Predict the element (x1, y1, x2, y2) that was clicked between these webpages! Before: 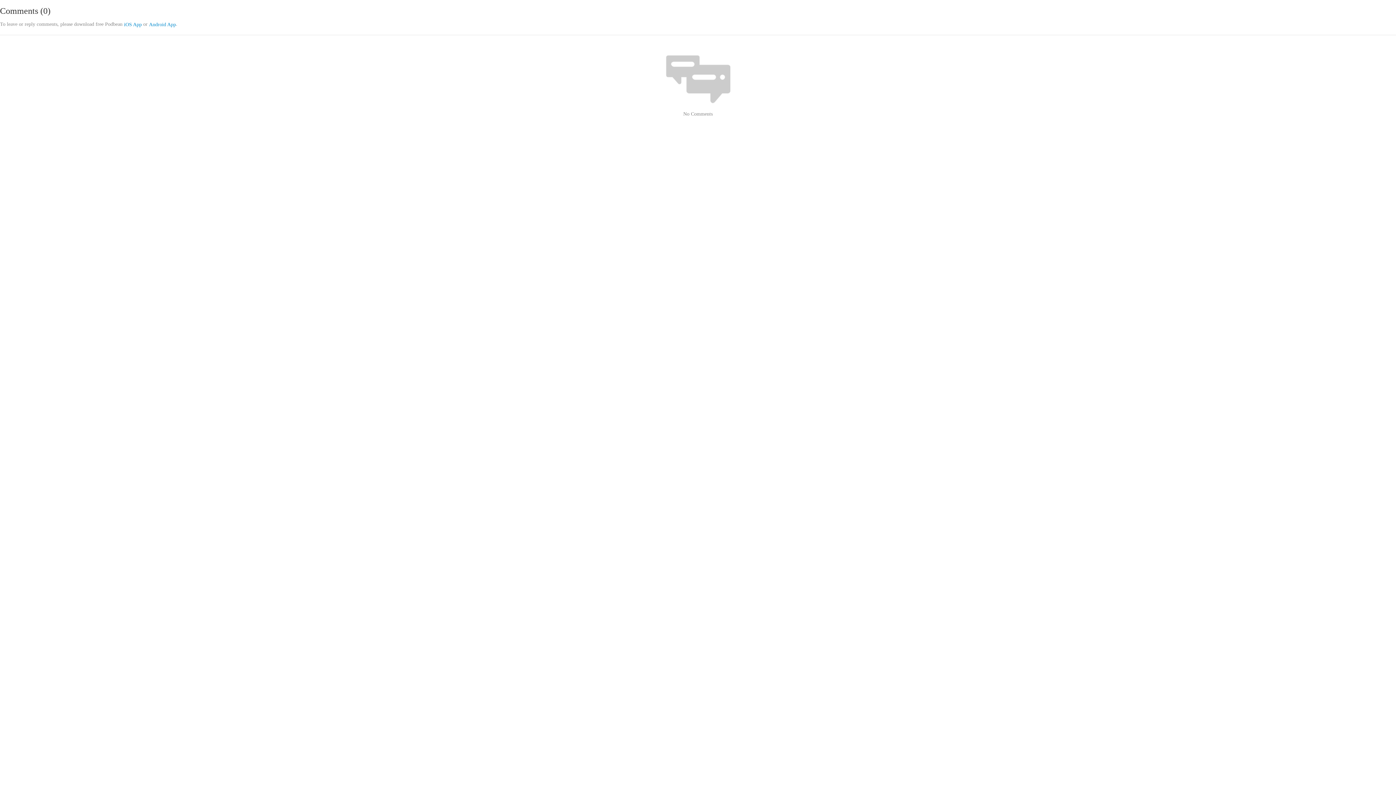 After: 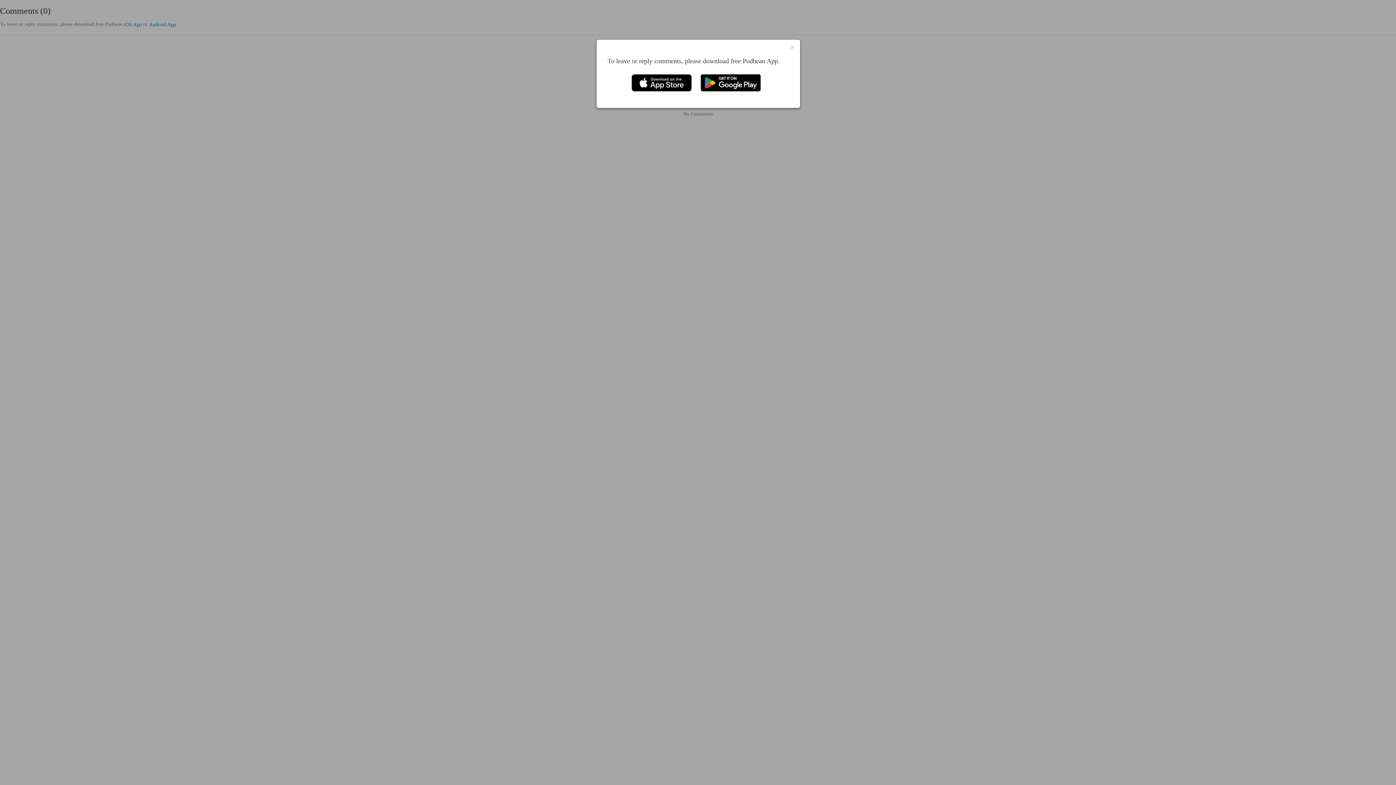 Action: bbox: (124, 21, 141, 28) label: iOS App